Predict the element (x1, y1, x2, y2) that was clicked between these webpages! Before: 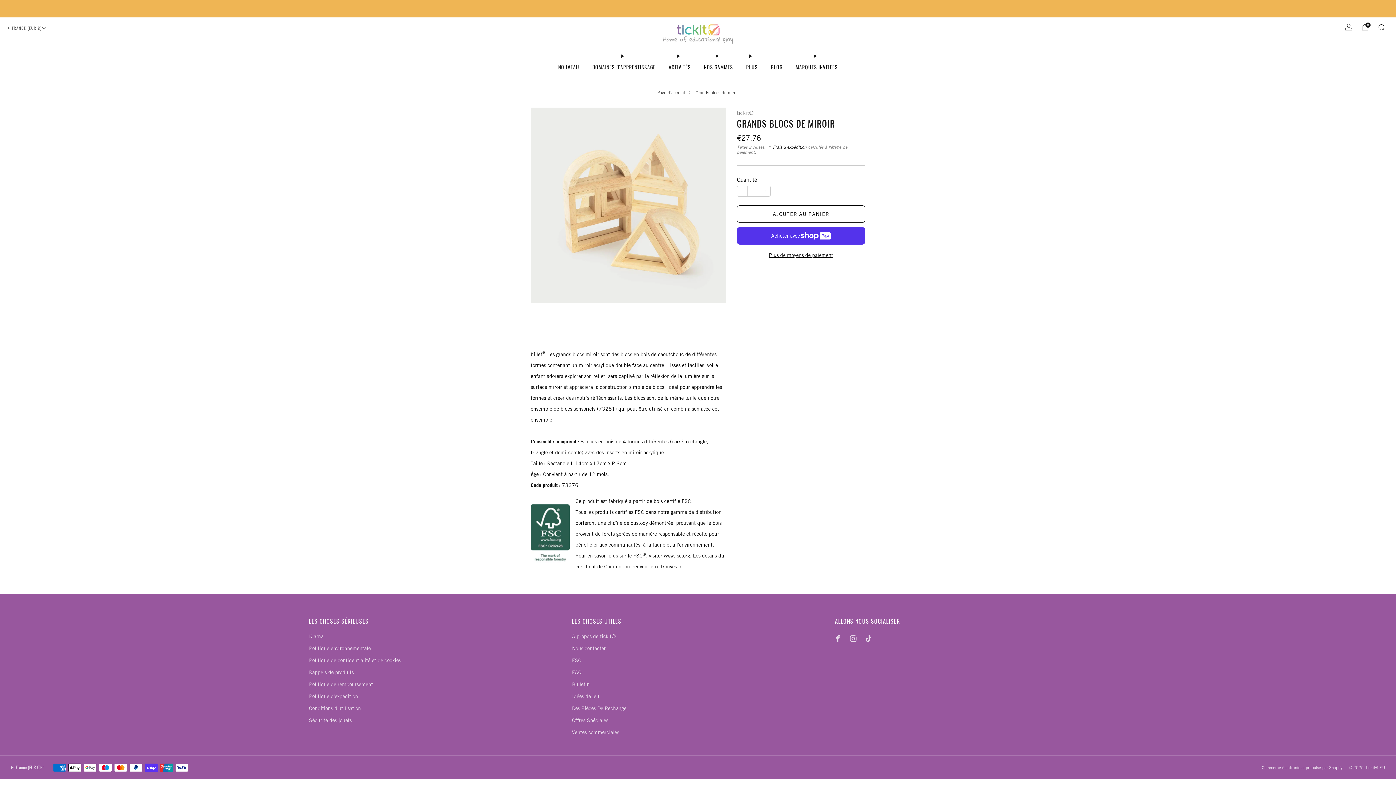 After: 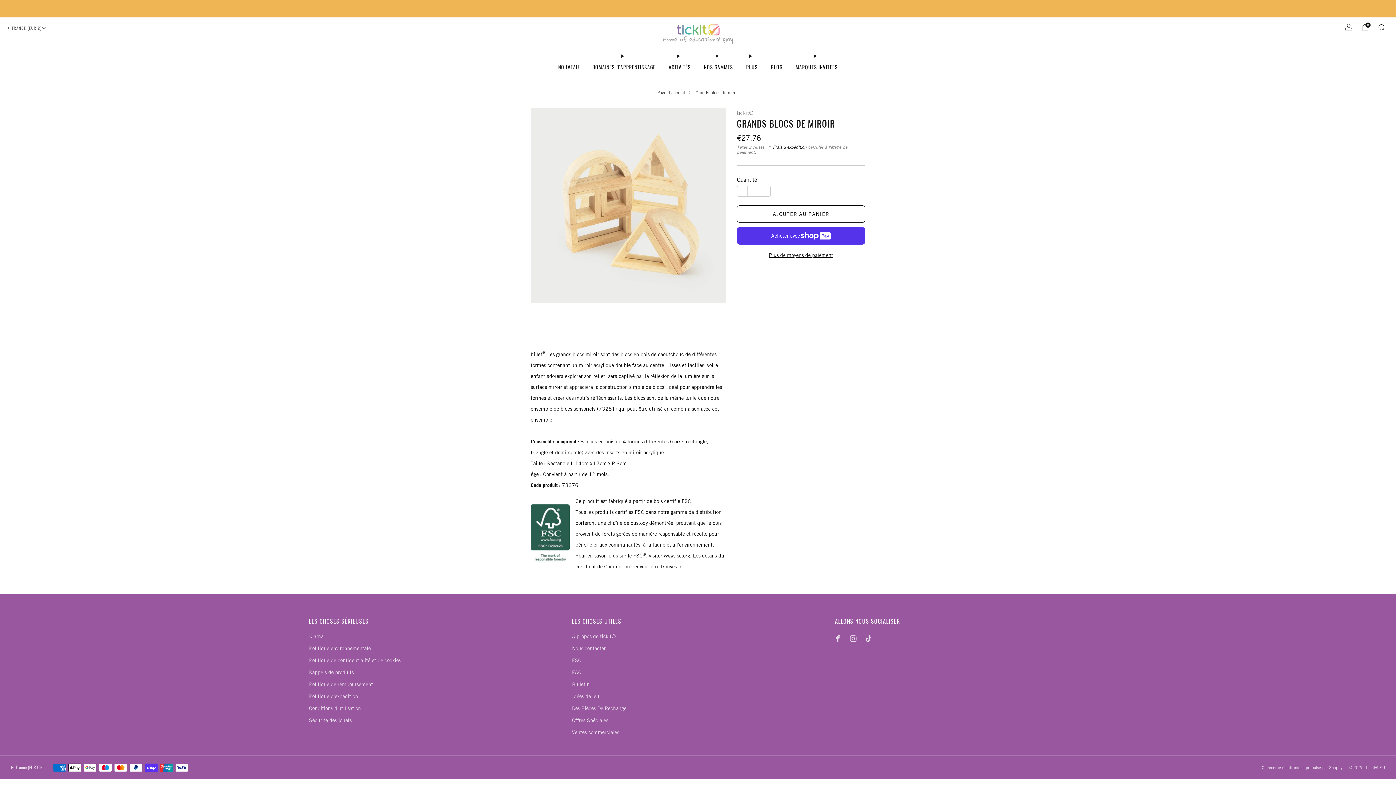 Action: label: Réduire la quantité de l'article de un bbox: (737, 186, 747, 196)